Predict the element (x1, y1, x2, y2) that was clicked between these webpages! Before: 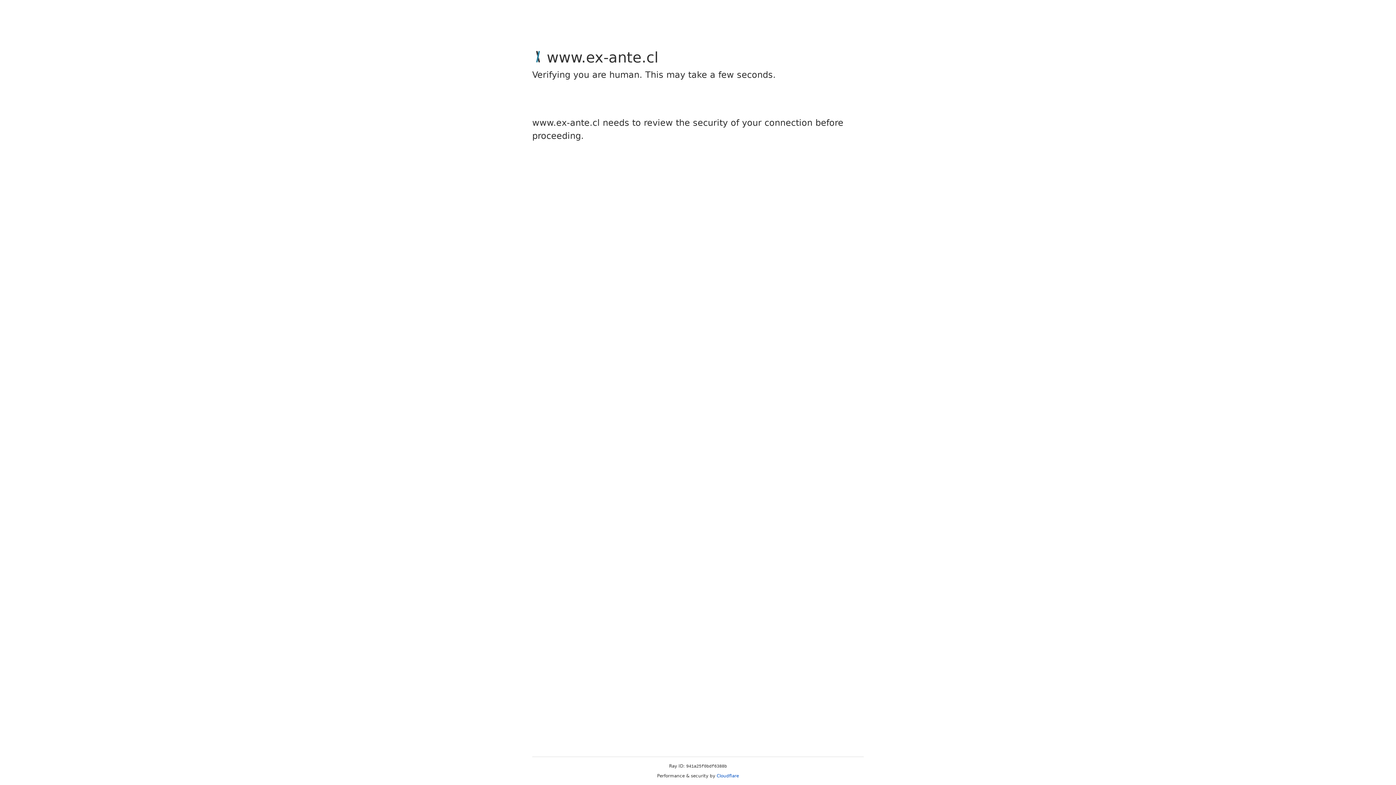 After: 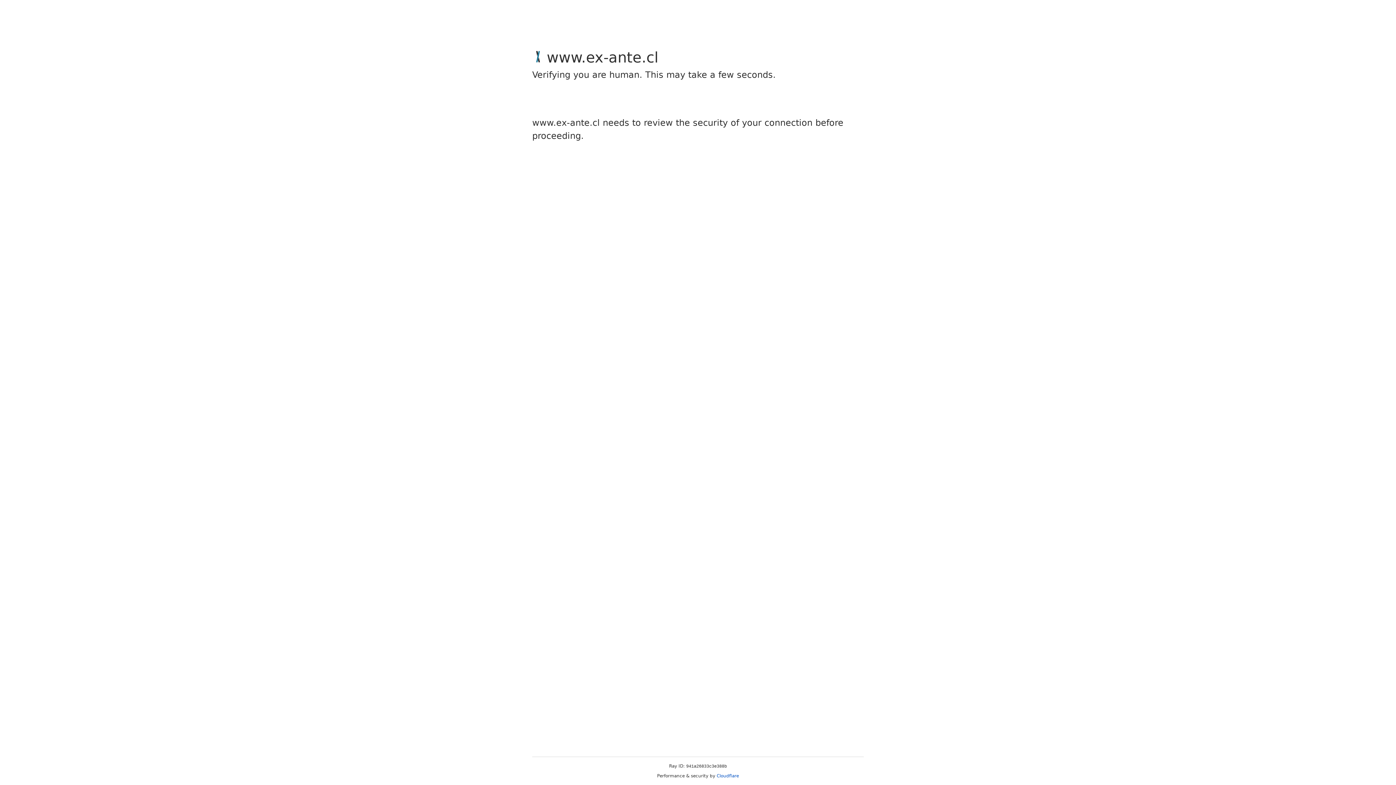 Action: bbox: (716, 773, 739, 778) label: Cloudflare